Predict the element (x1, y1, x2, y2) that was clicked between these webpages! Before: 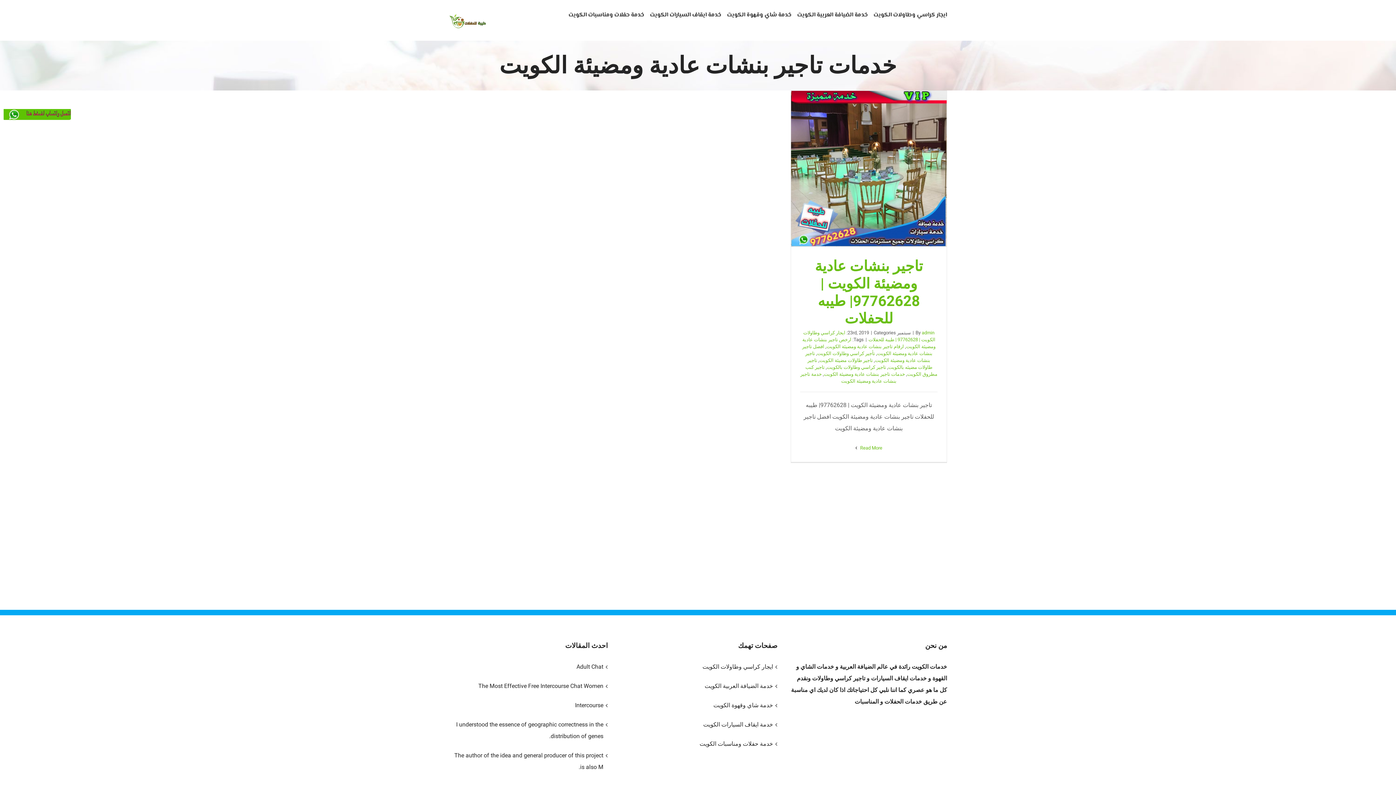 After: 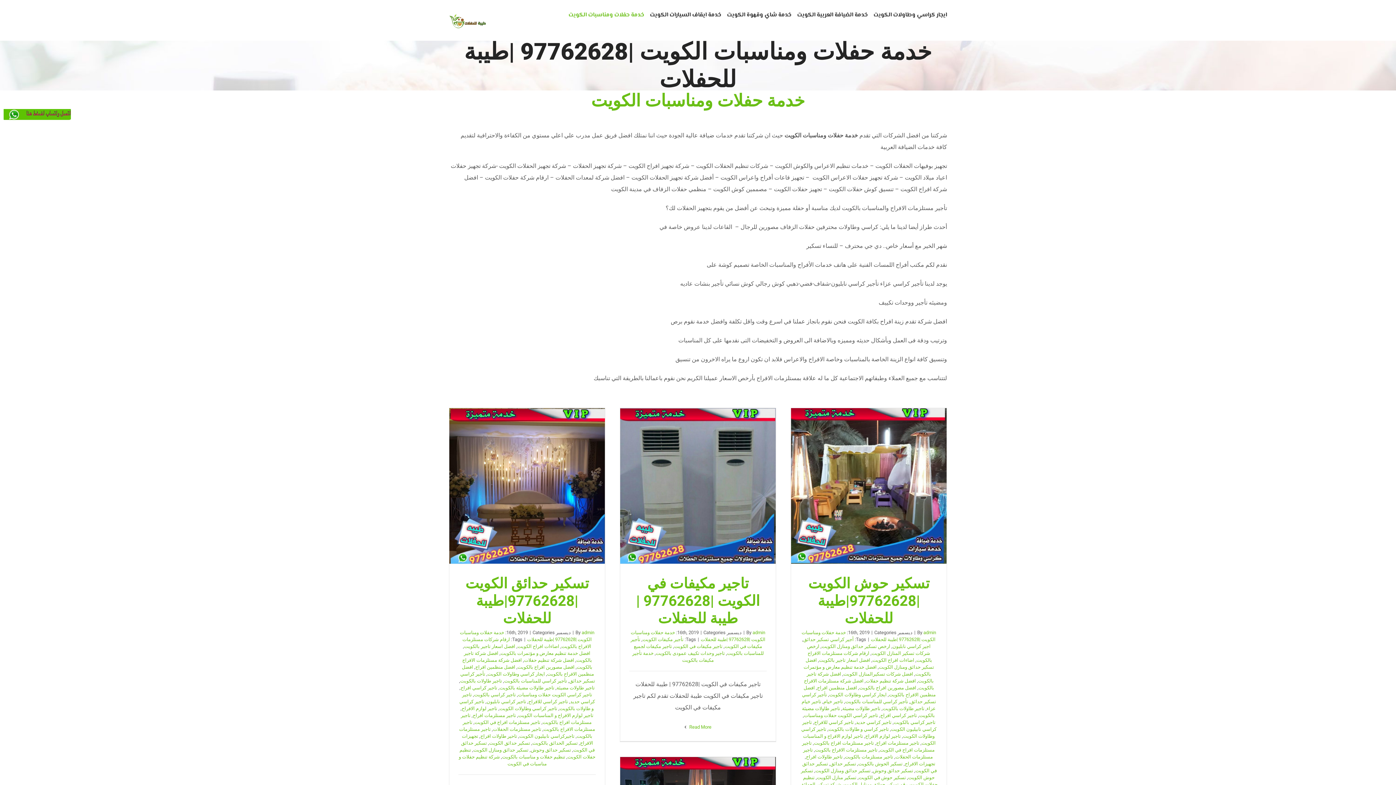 Action: bbox: (568, 0, 644, 30) label: خدمة حفلات ومناسبات الكويت